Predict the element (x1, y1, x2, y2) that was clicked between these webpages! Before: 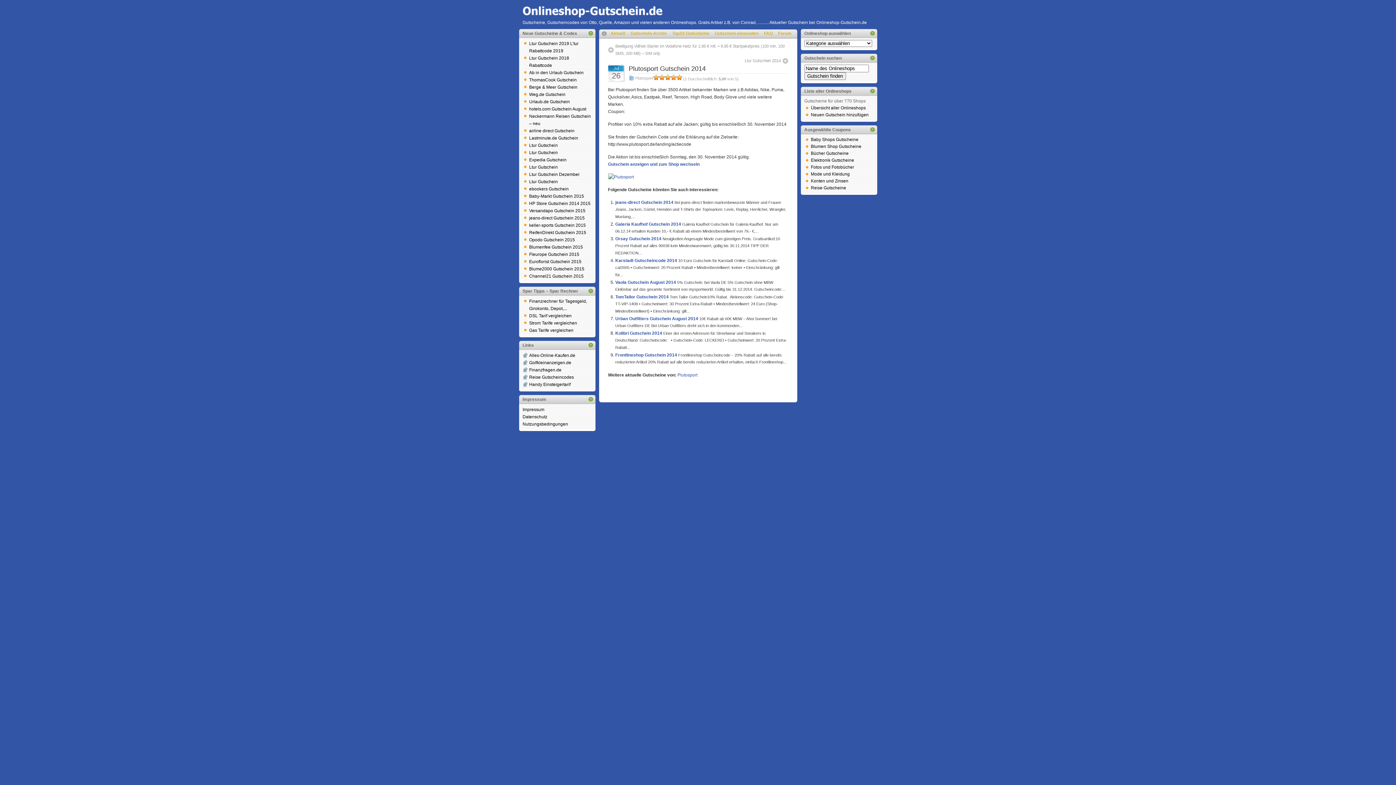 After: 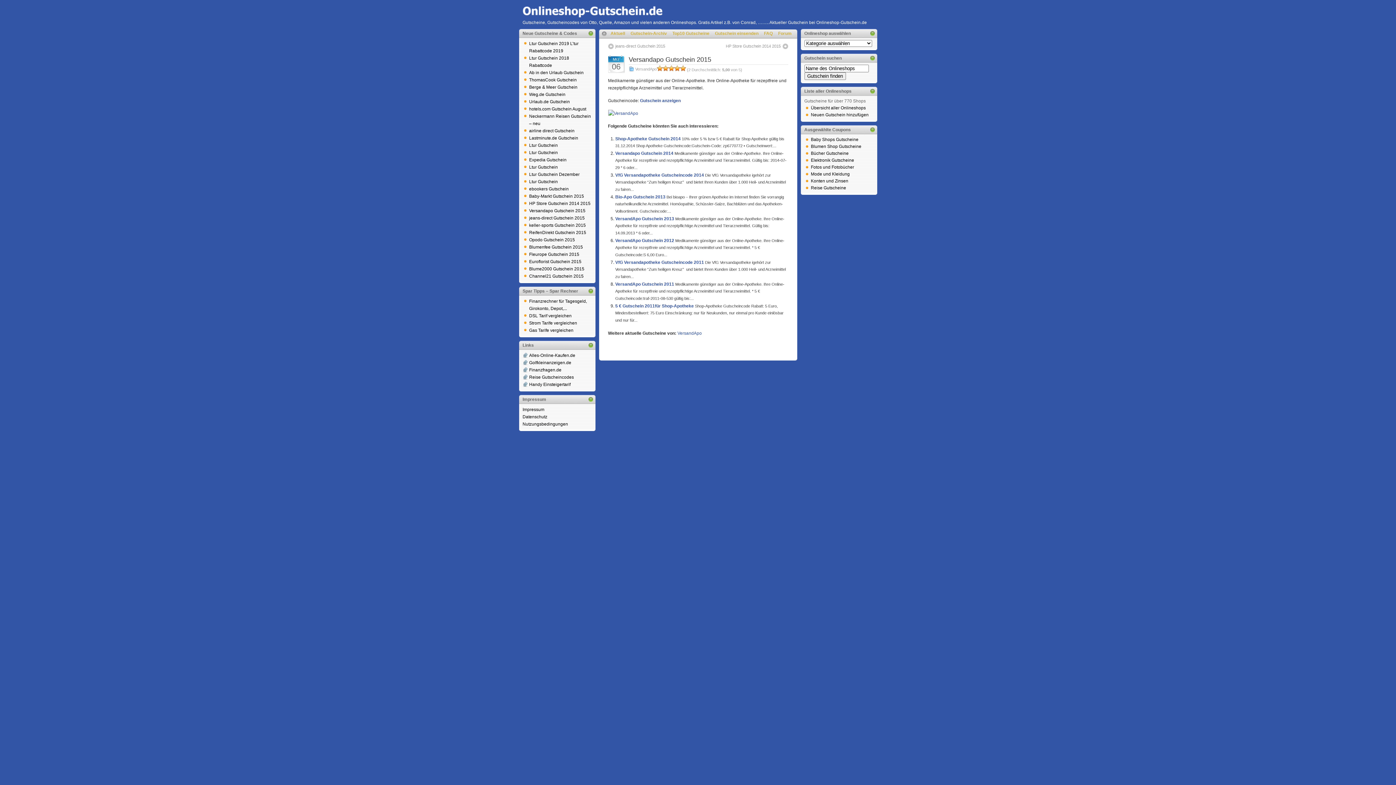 Action: label: Versandapo Gutschein 2015 bbox: (529, 208, 585, 213)